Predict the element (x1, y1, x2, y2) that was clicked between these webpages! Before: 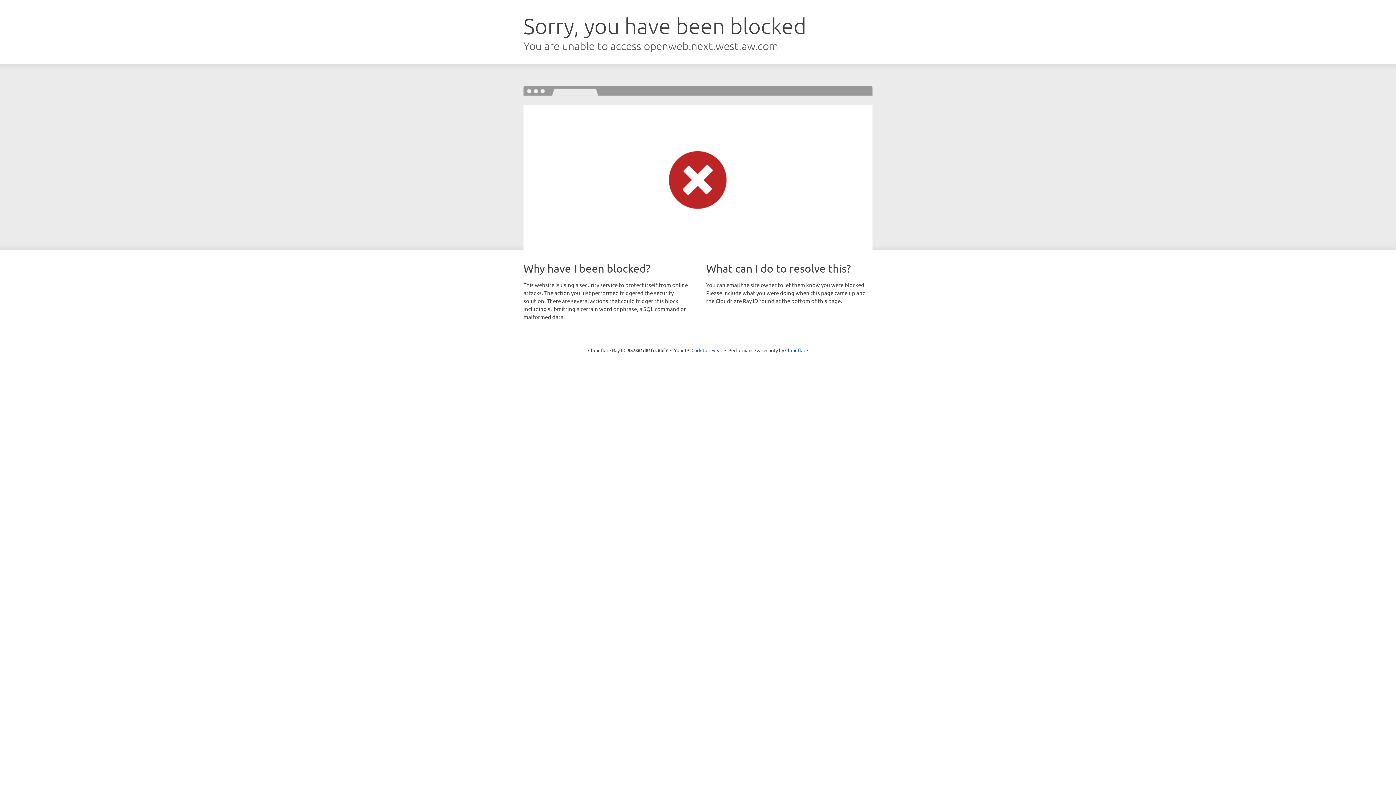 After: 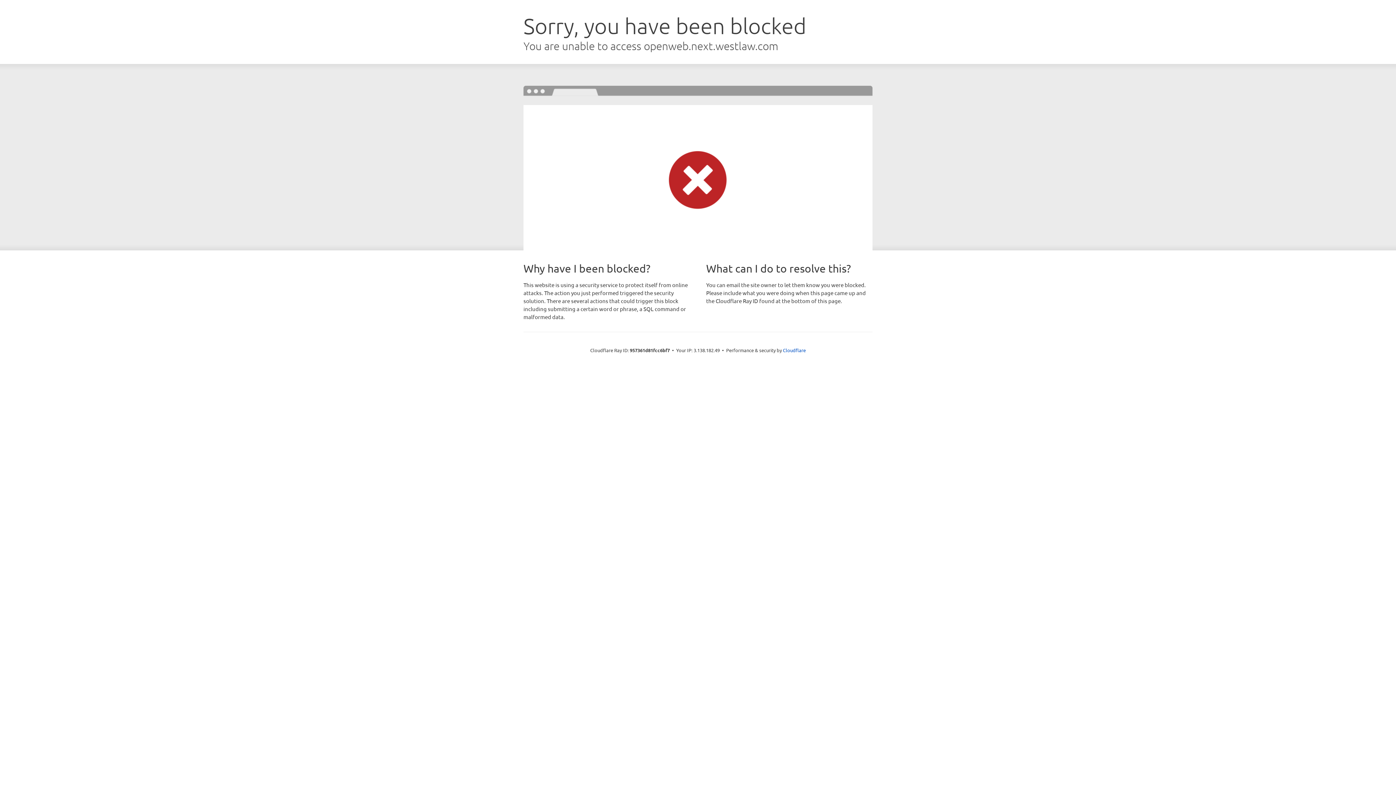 Action: label: Click to reveal bbox: (691, 346, 722, 353)